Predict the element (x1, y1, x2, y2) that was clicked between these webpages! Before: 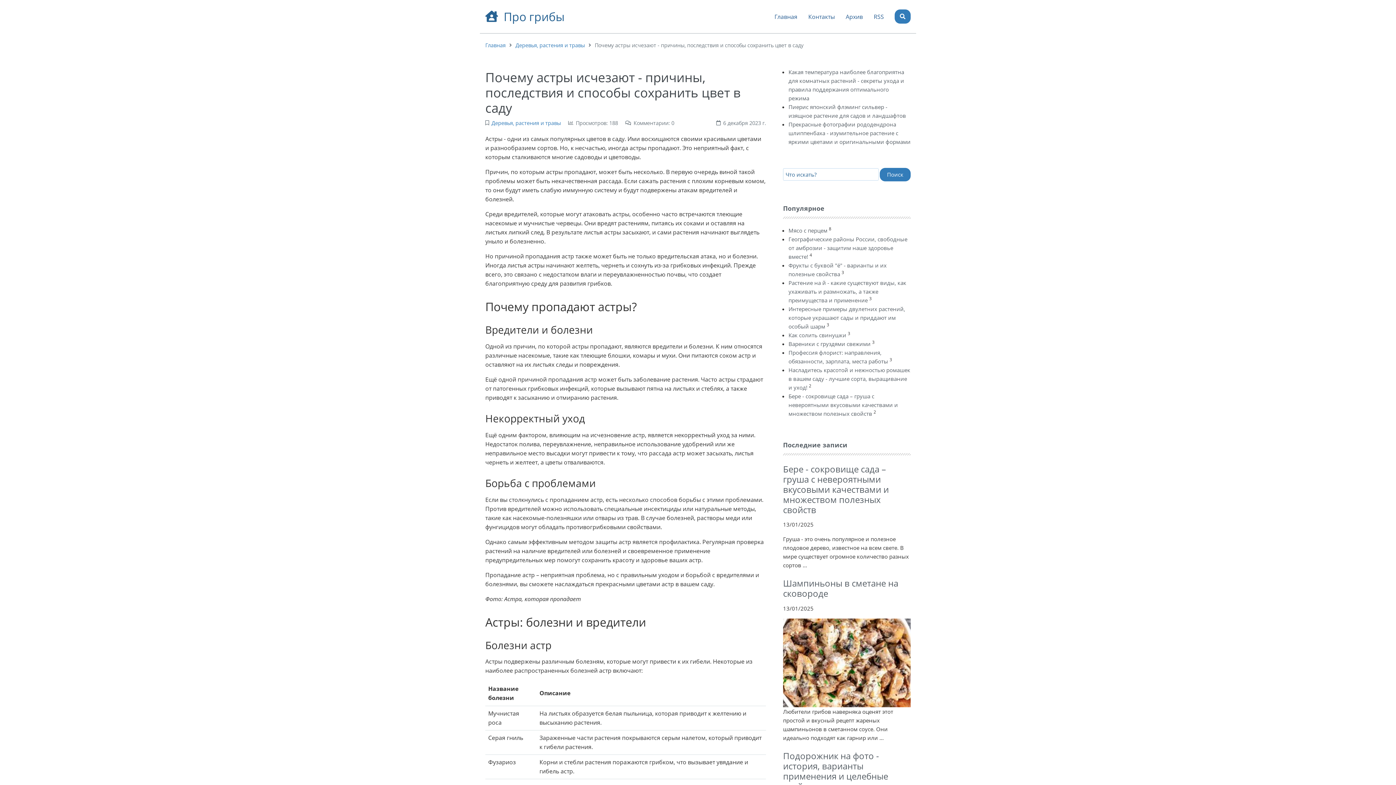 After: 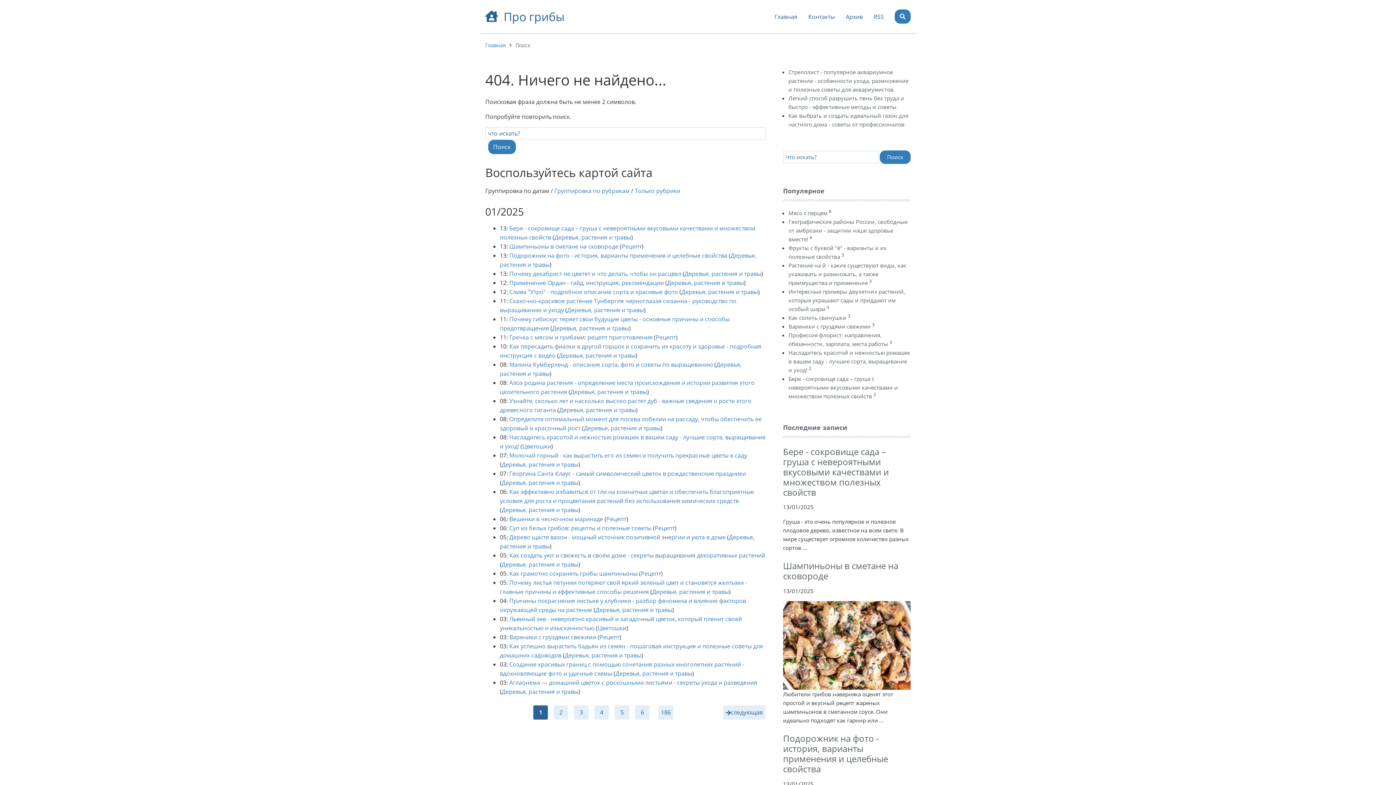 Action: bbox: (880, 168, 910, 181) label: Поиск